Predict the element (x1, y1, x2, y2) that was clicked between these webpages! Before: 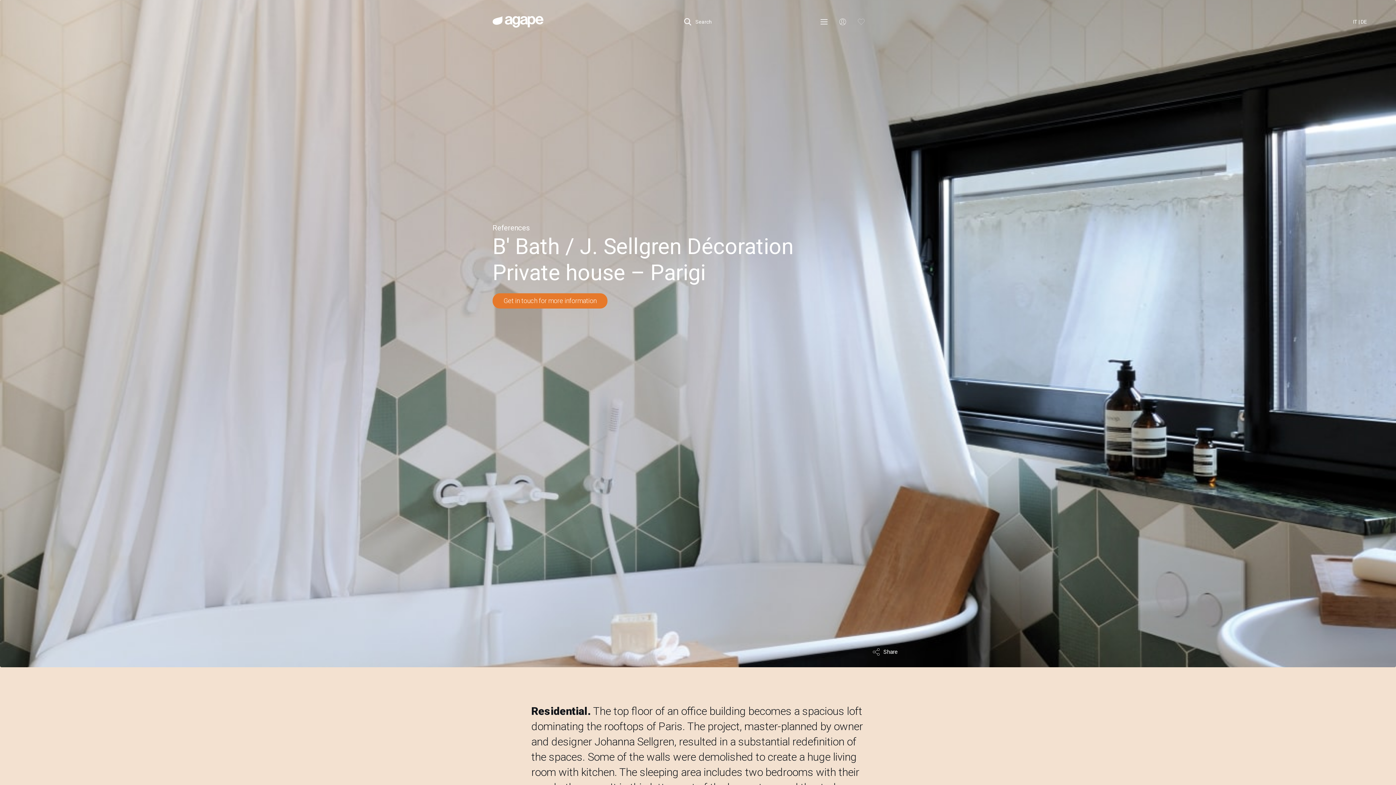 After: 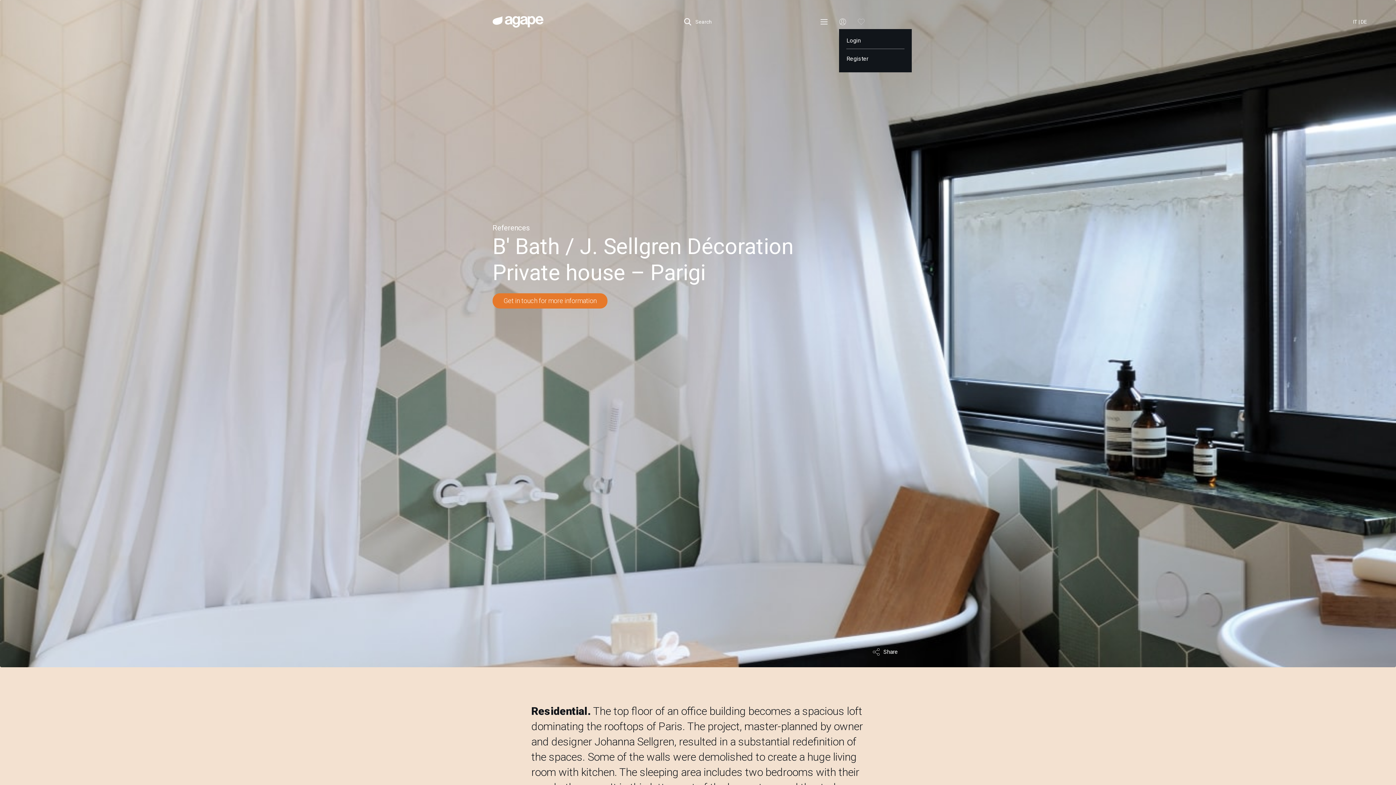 Action: bbox: (839, 18, 849, 24)